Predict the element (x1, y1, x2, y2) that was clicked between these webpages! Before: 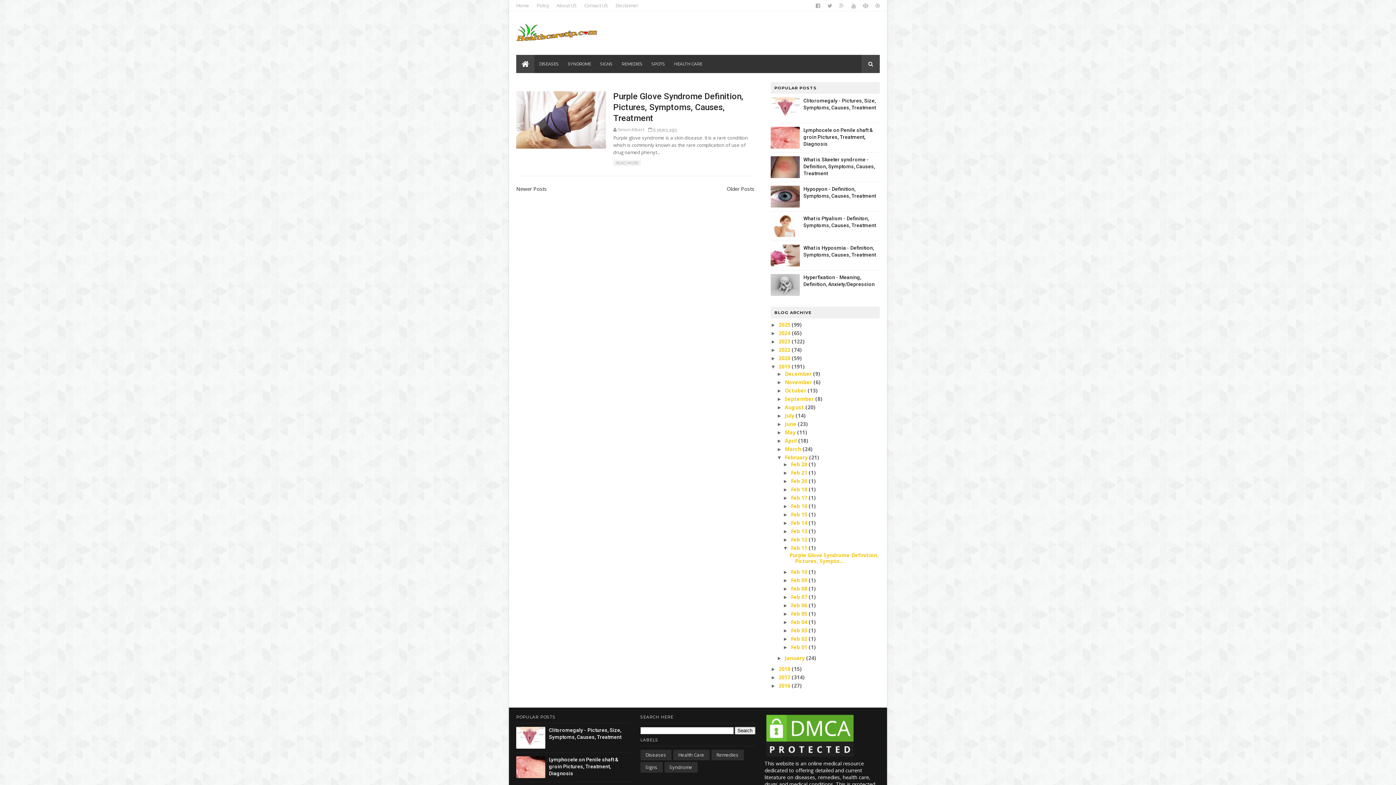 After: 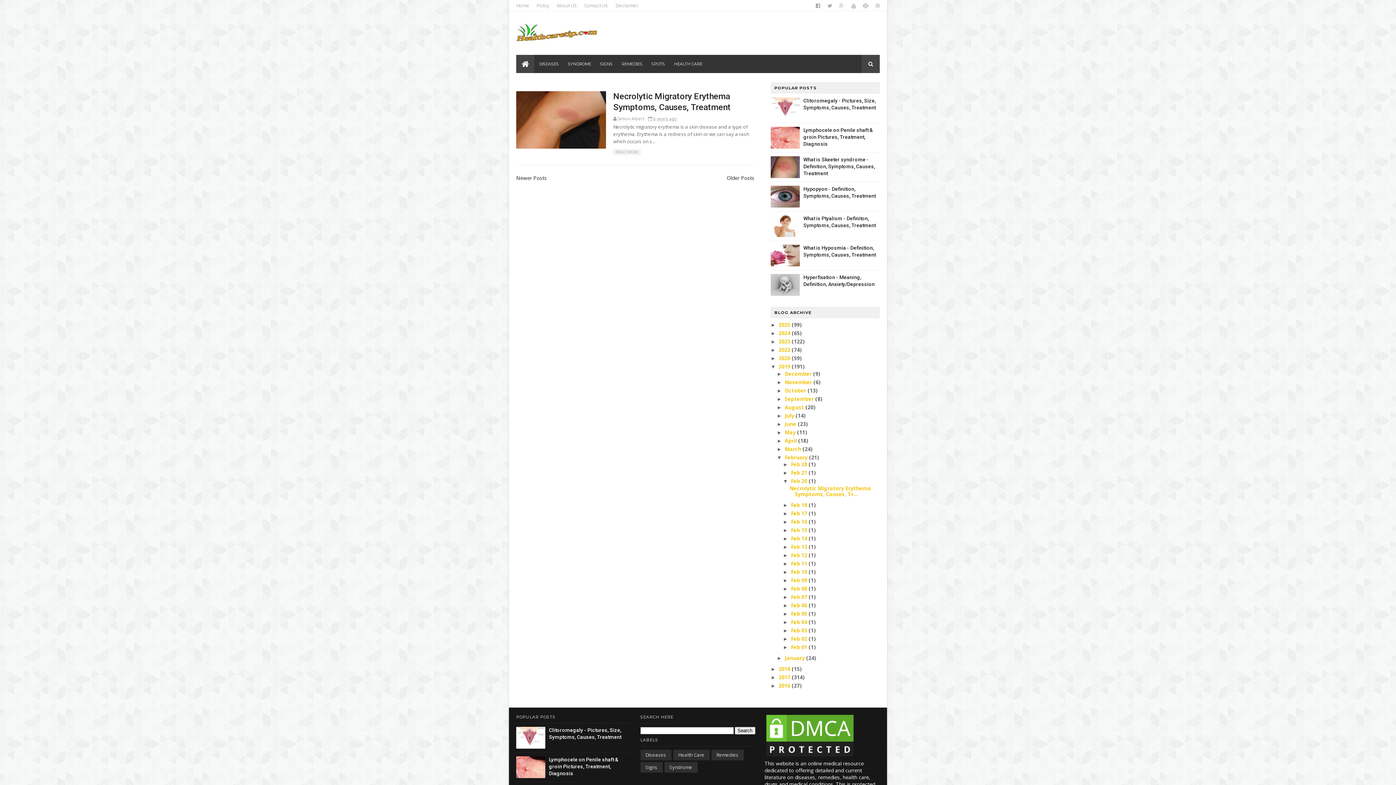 Action: label: Feb 20  bbox: (791, 477, 808, 484)